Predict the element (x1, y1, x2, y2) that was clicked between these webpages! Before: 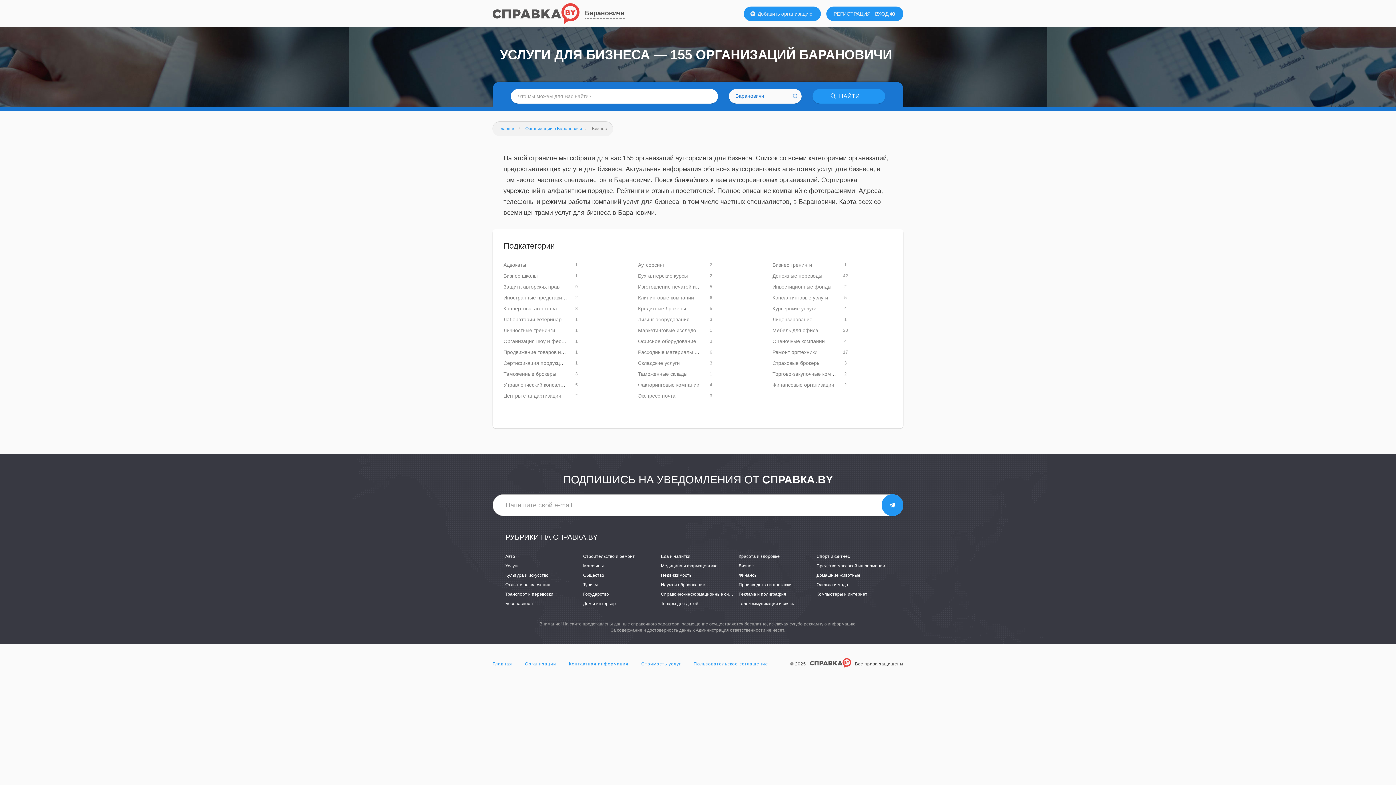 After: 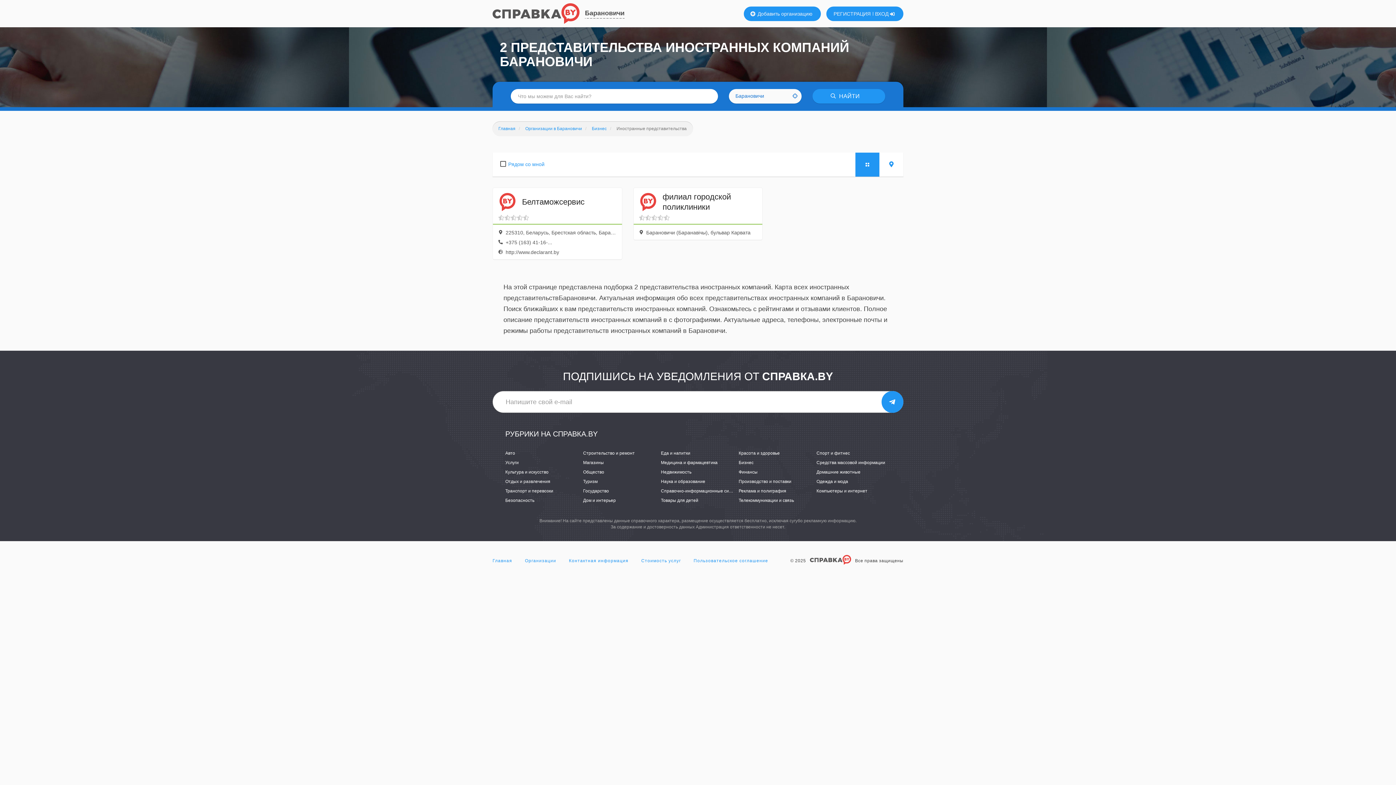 Action: bbox: (503, 294, 582, 300) label: Иностранные представительства